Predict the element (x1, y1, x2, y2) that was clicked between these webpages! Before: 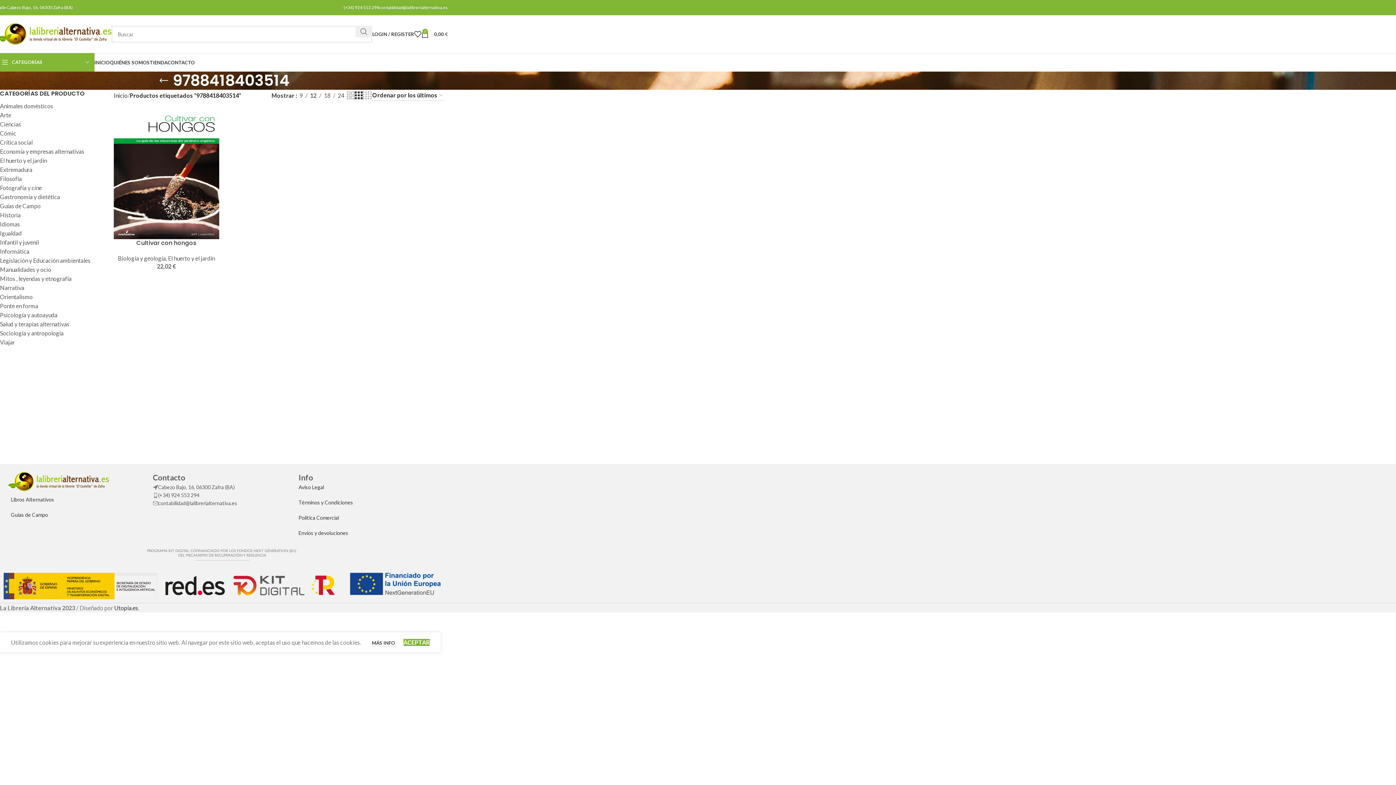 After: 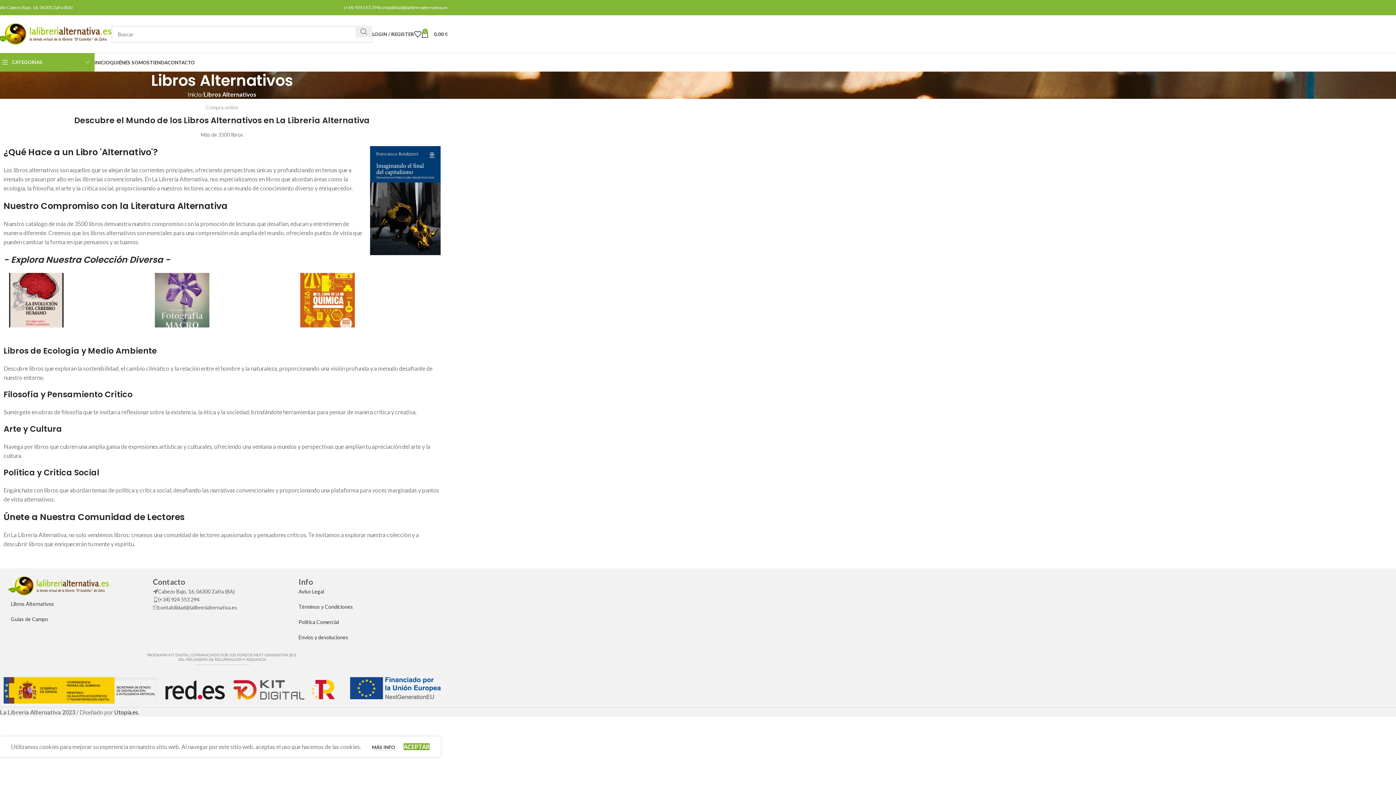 Action: label: Libros Alternativos bbox: (10, 496, 54, 502)